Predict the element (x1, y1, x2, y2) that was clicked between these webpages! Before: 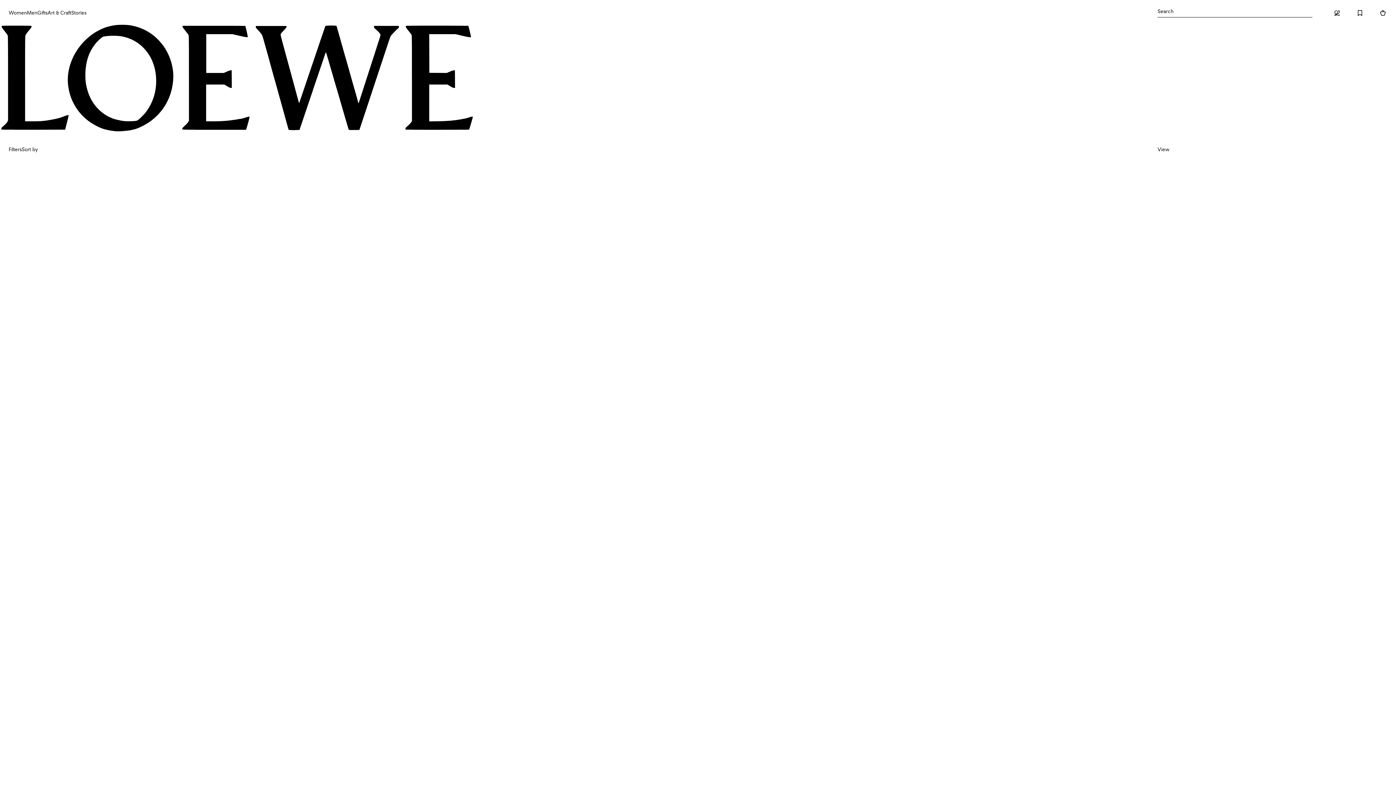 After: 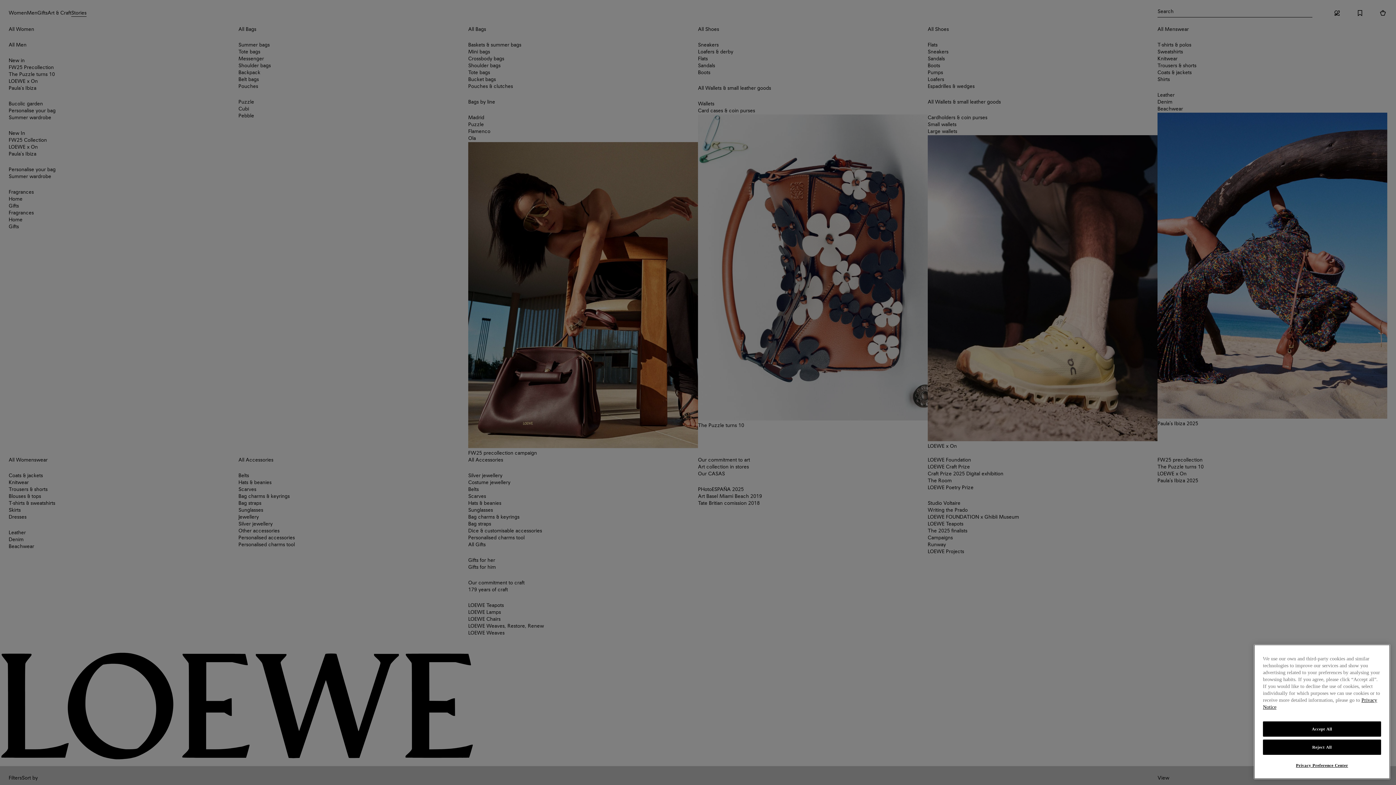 Action: label: Stories bbox: (71, 9, 86, 16)